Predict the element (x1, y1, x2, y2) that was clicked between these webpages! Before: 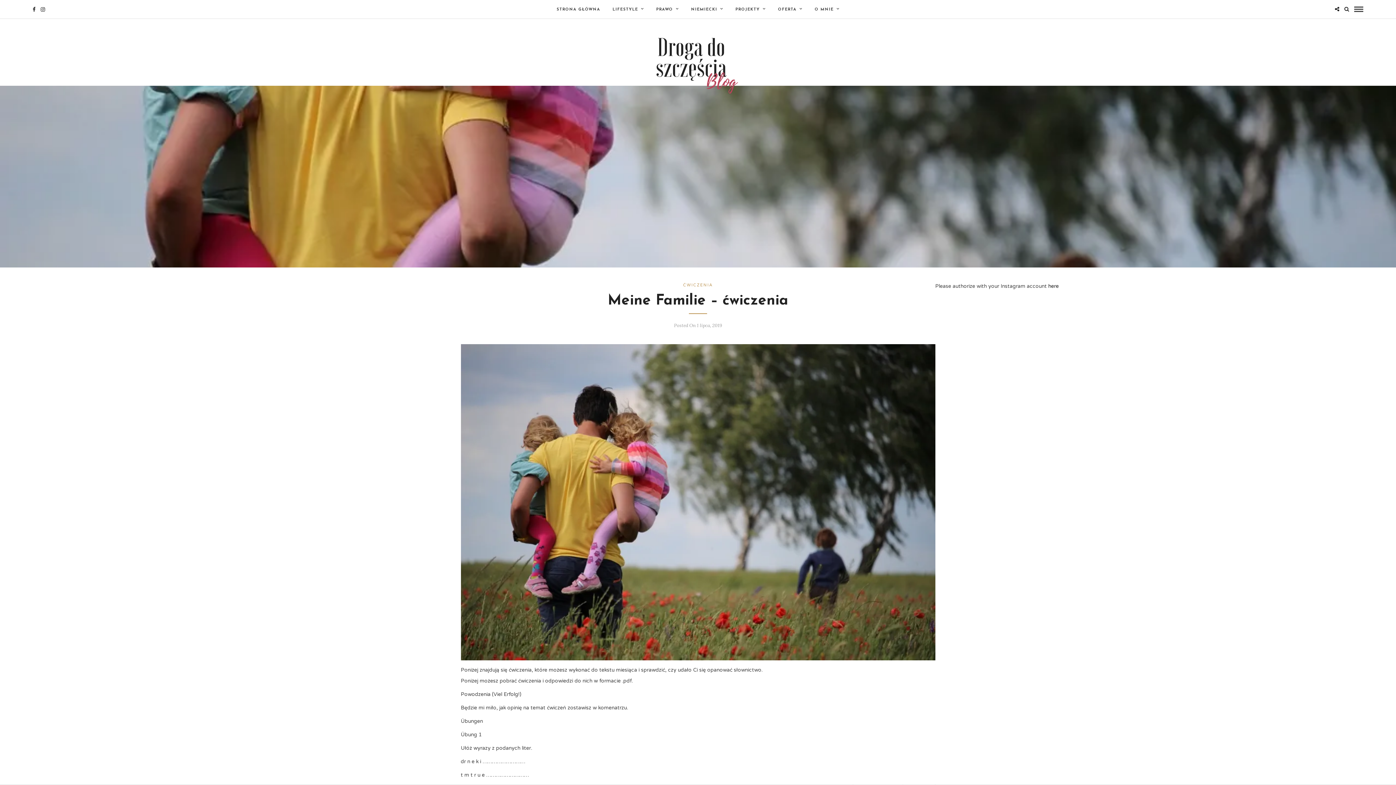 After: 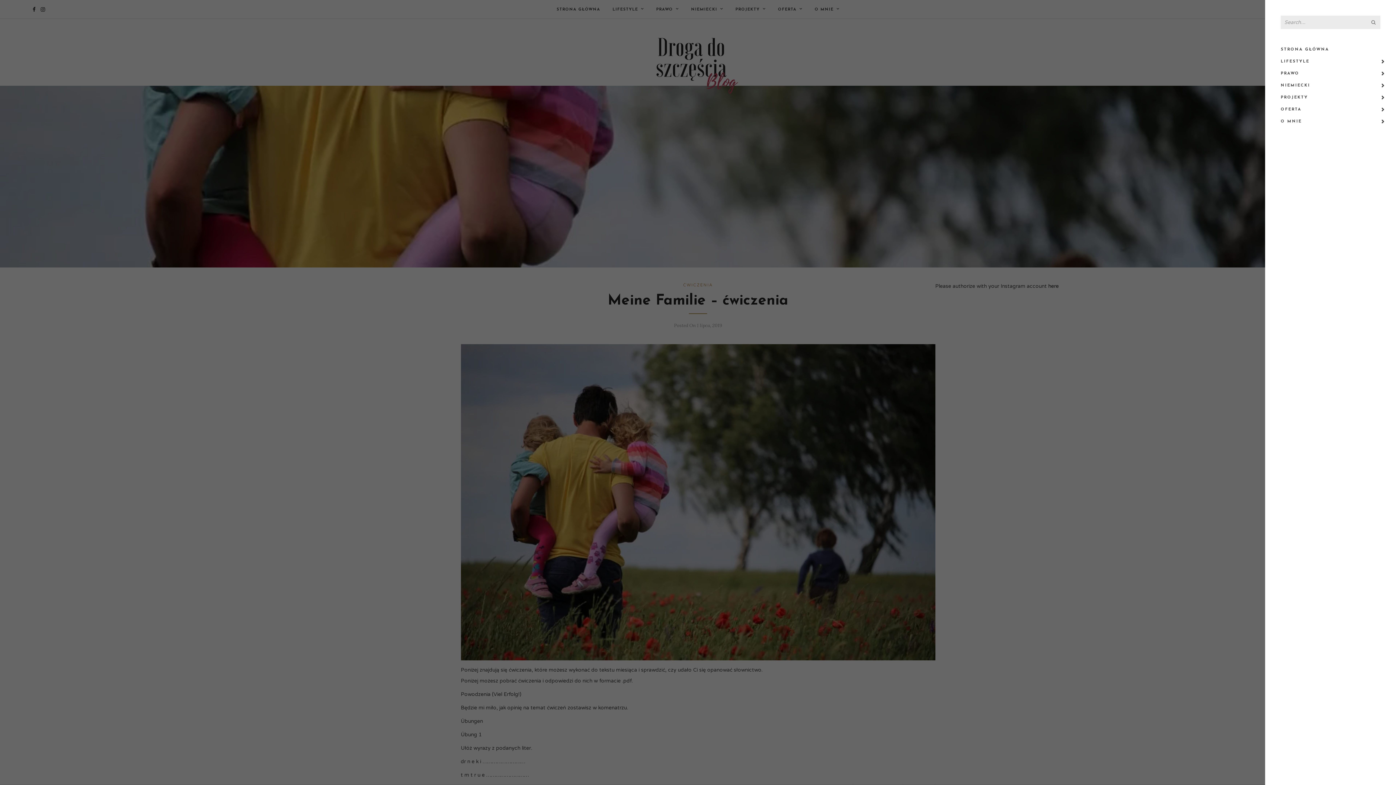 Action: bbox: (1354, 6, 1363, 12)